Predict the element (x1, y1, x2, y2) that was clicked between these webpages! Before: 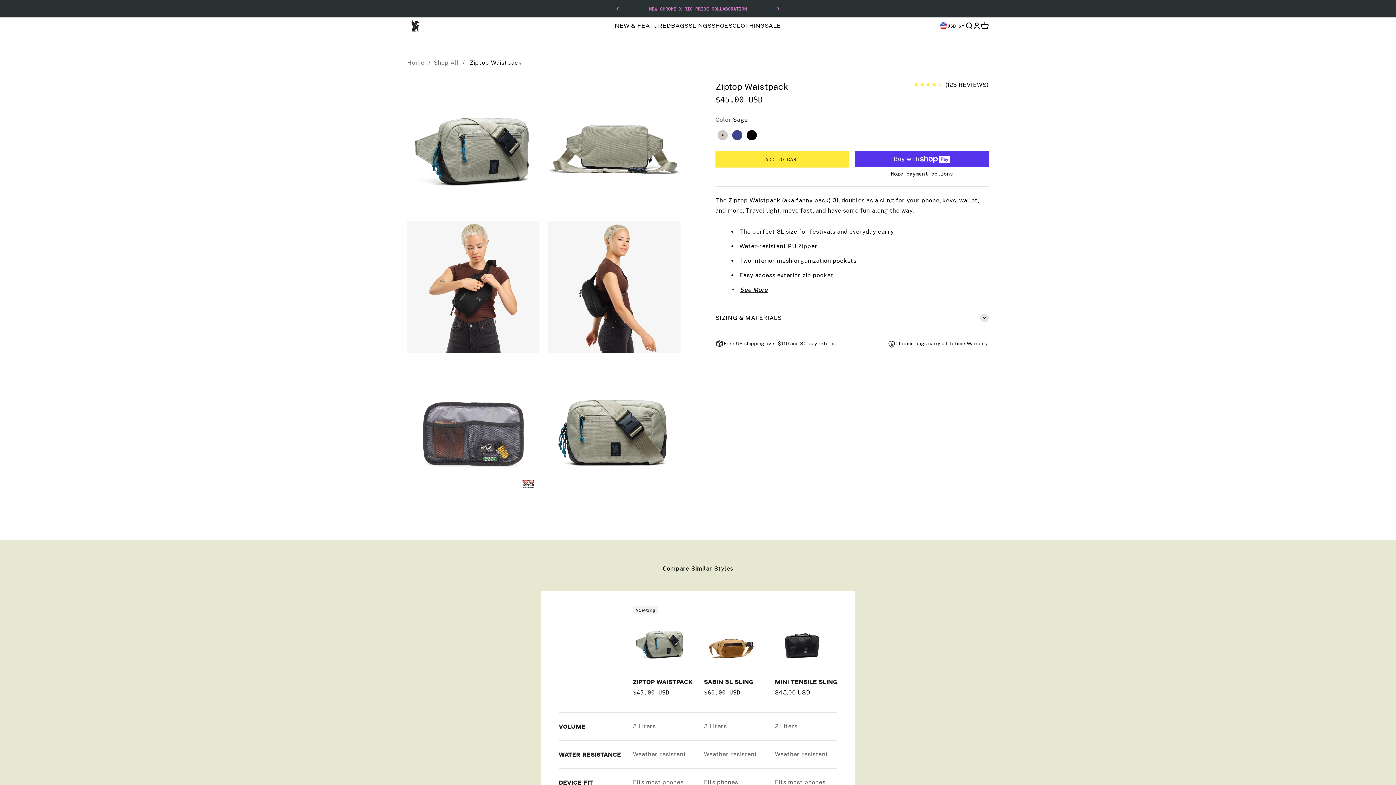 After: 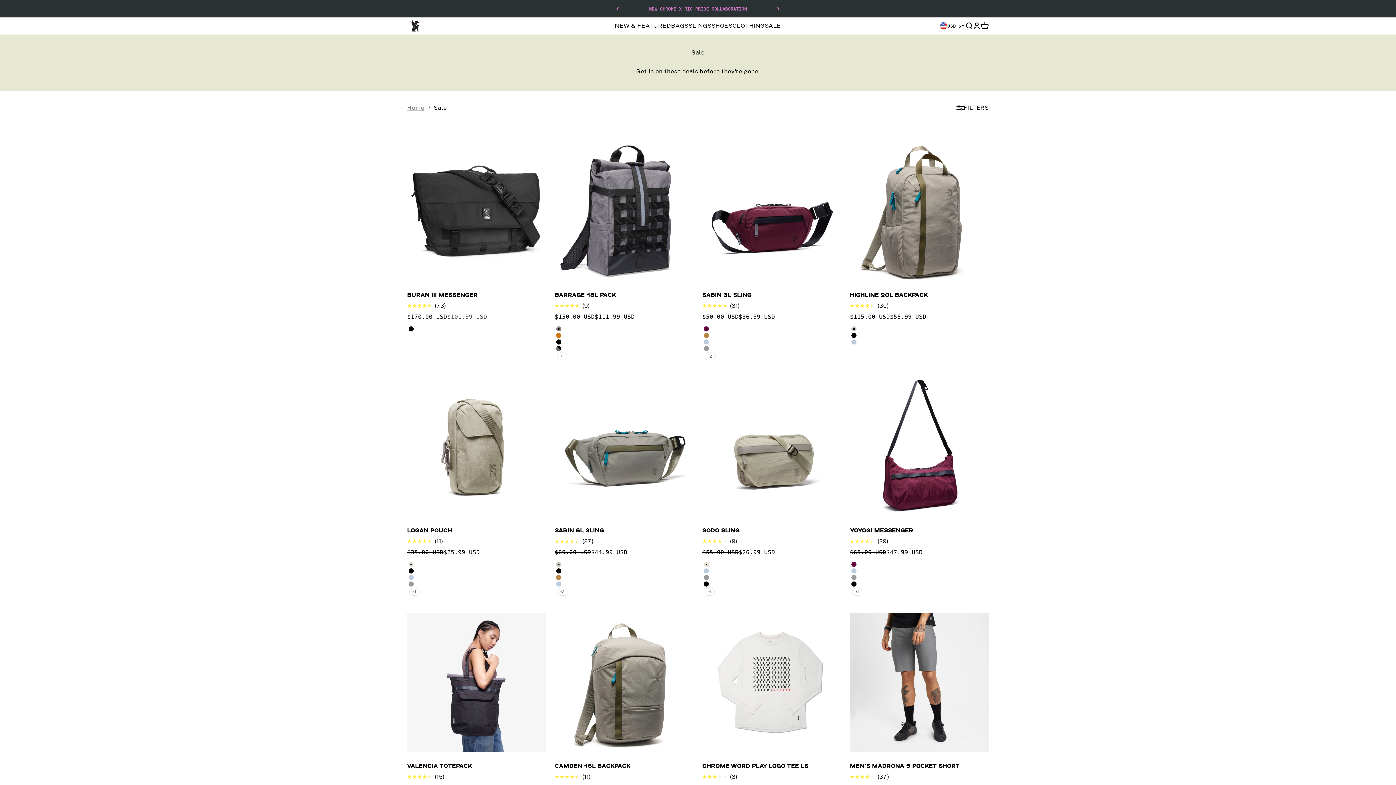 Action: bbox: (765, 21, 781, 28) label: SALE